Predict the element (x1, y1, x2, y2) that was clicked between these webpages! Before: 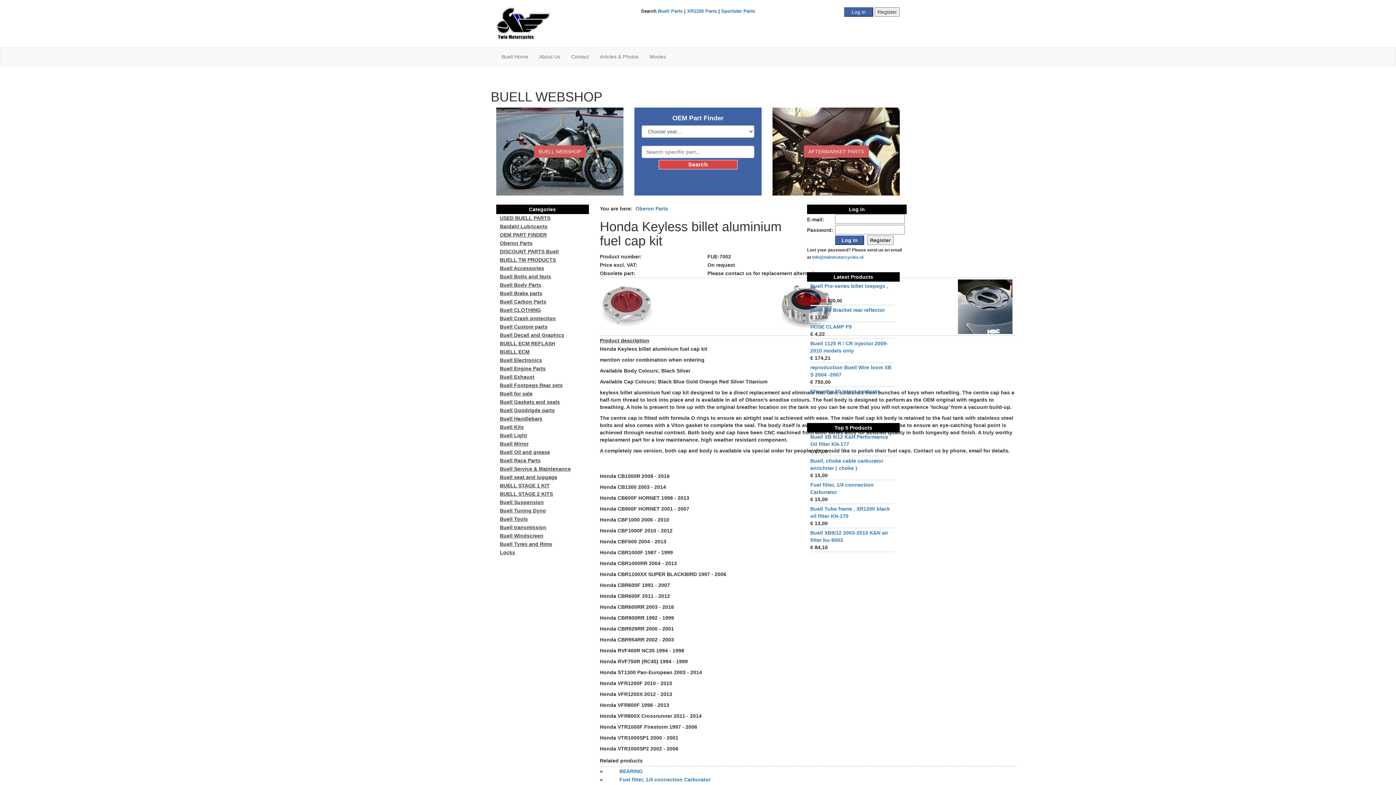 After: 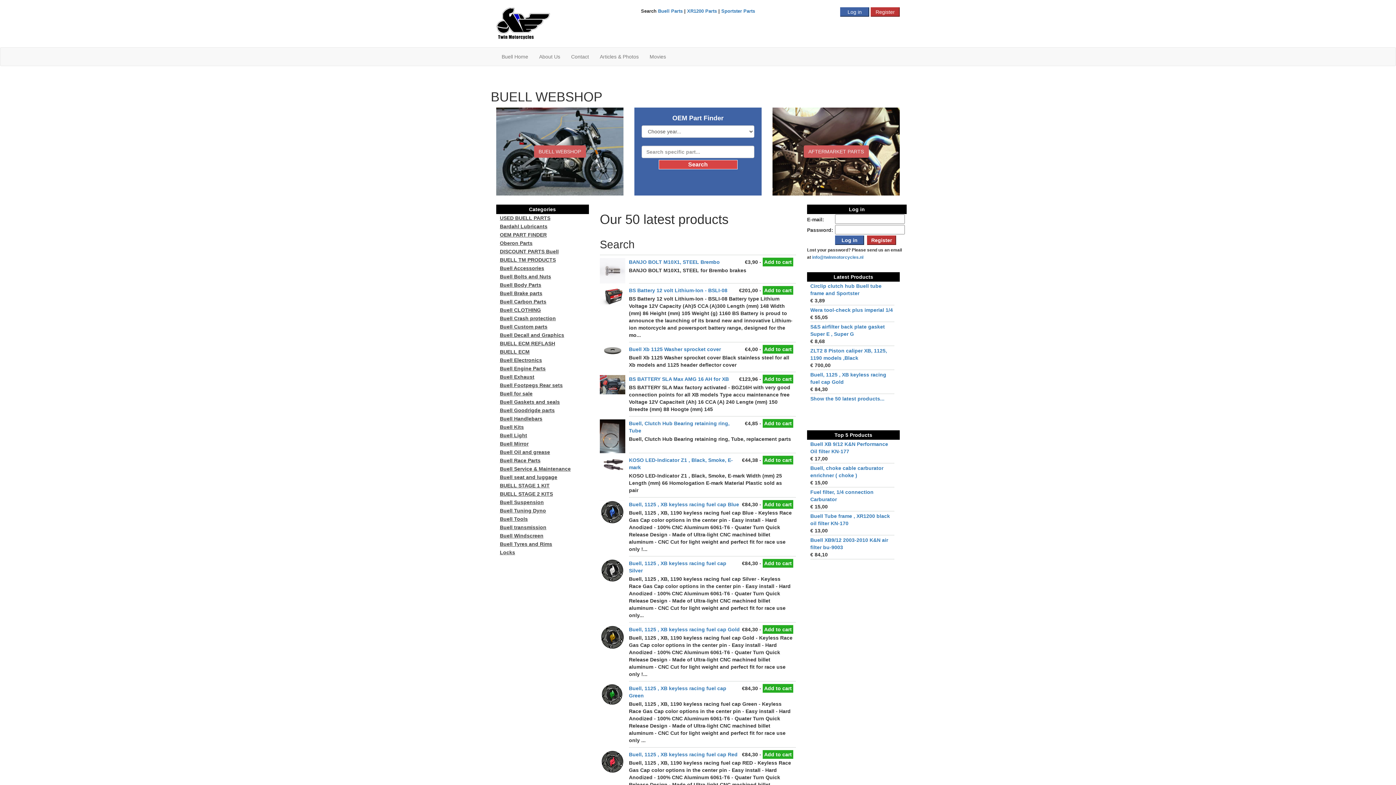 Action: bbox: (810, 388, 884, 394) label: Show the 50 latest products...